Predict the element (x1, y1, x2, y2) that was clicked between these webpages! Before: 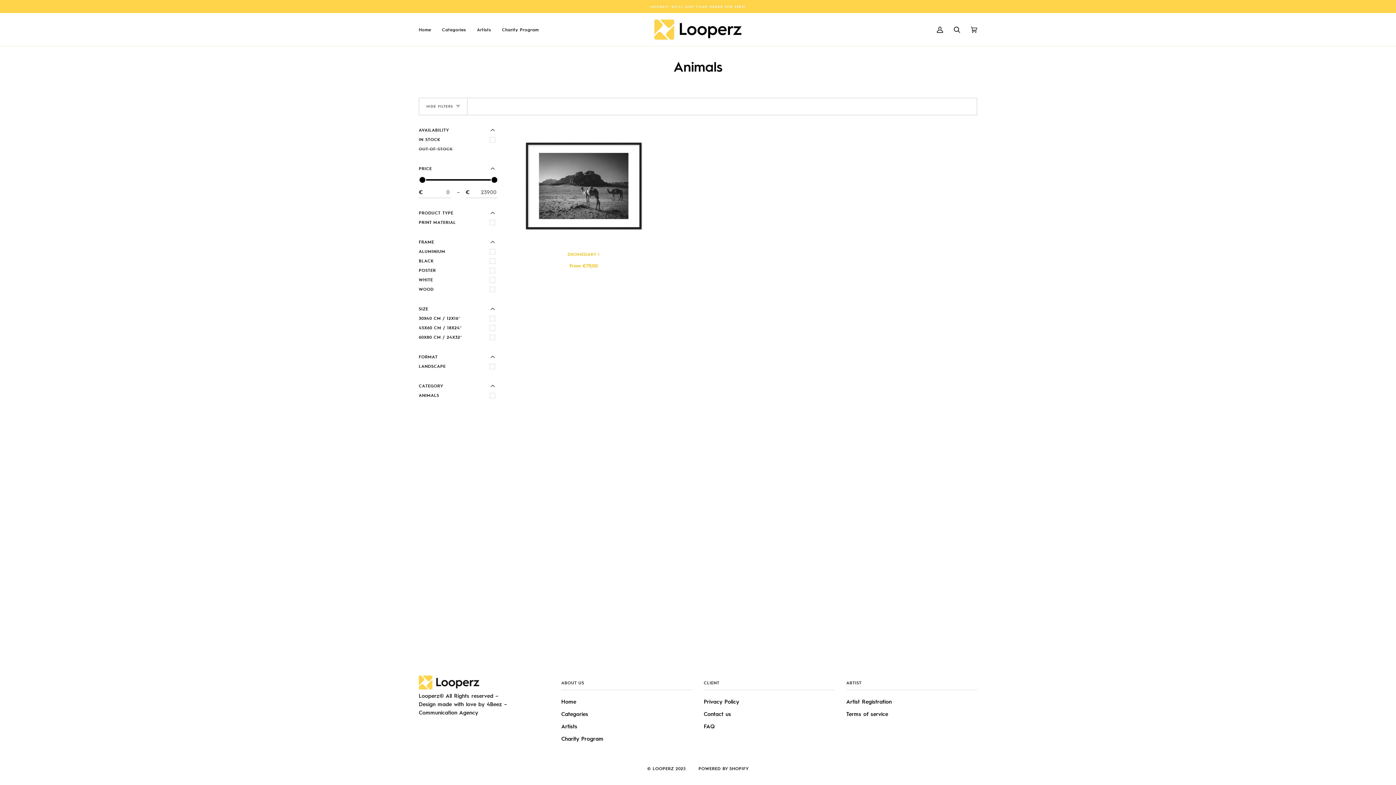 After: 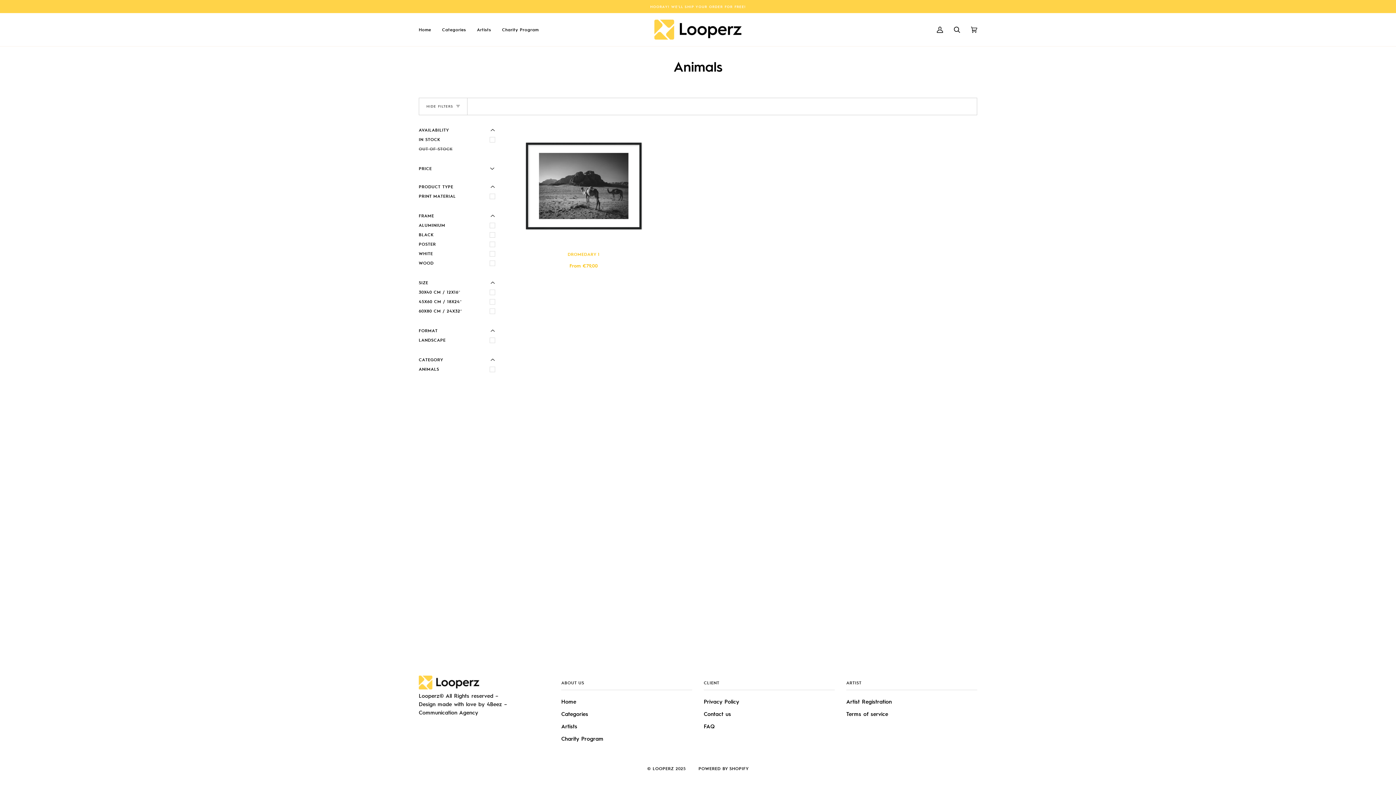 Action: bbox: (418, 165, 498, 171) label: PRICE
EXPAND MENU
HIDE MENU